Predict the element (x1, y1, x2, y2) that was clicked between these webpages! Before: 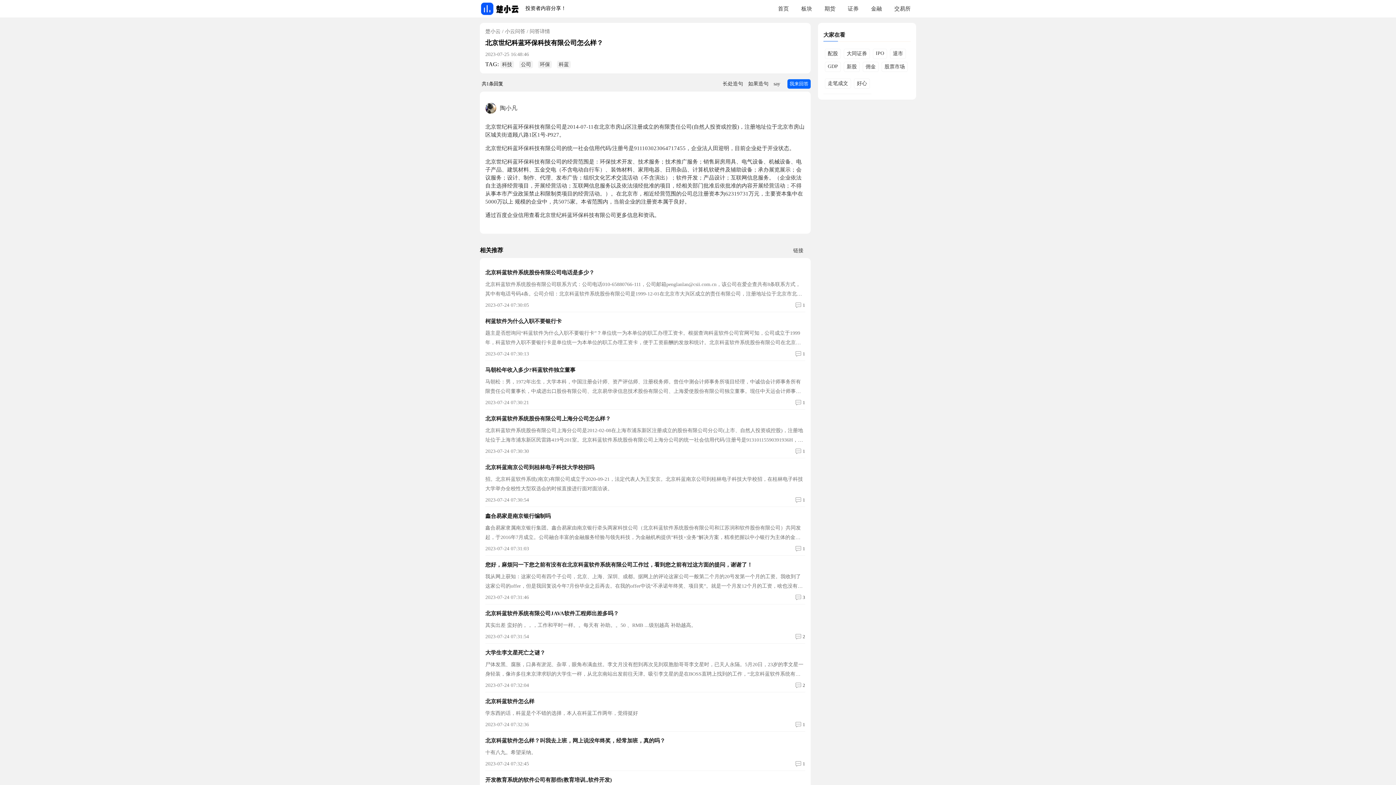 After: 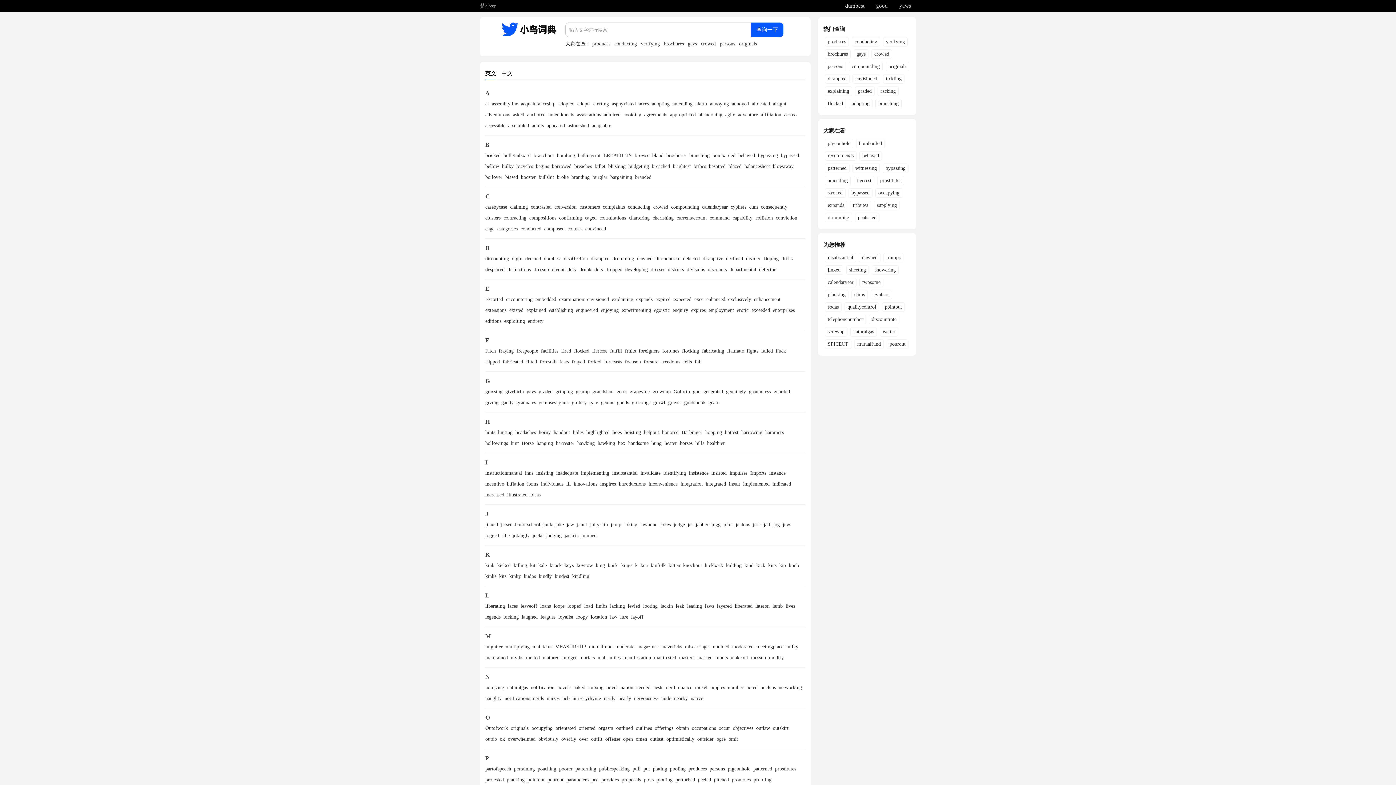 Action: bbox: (778, 5, 789, 11) label: 首页